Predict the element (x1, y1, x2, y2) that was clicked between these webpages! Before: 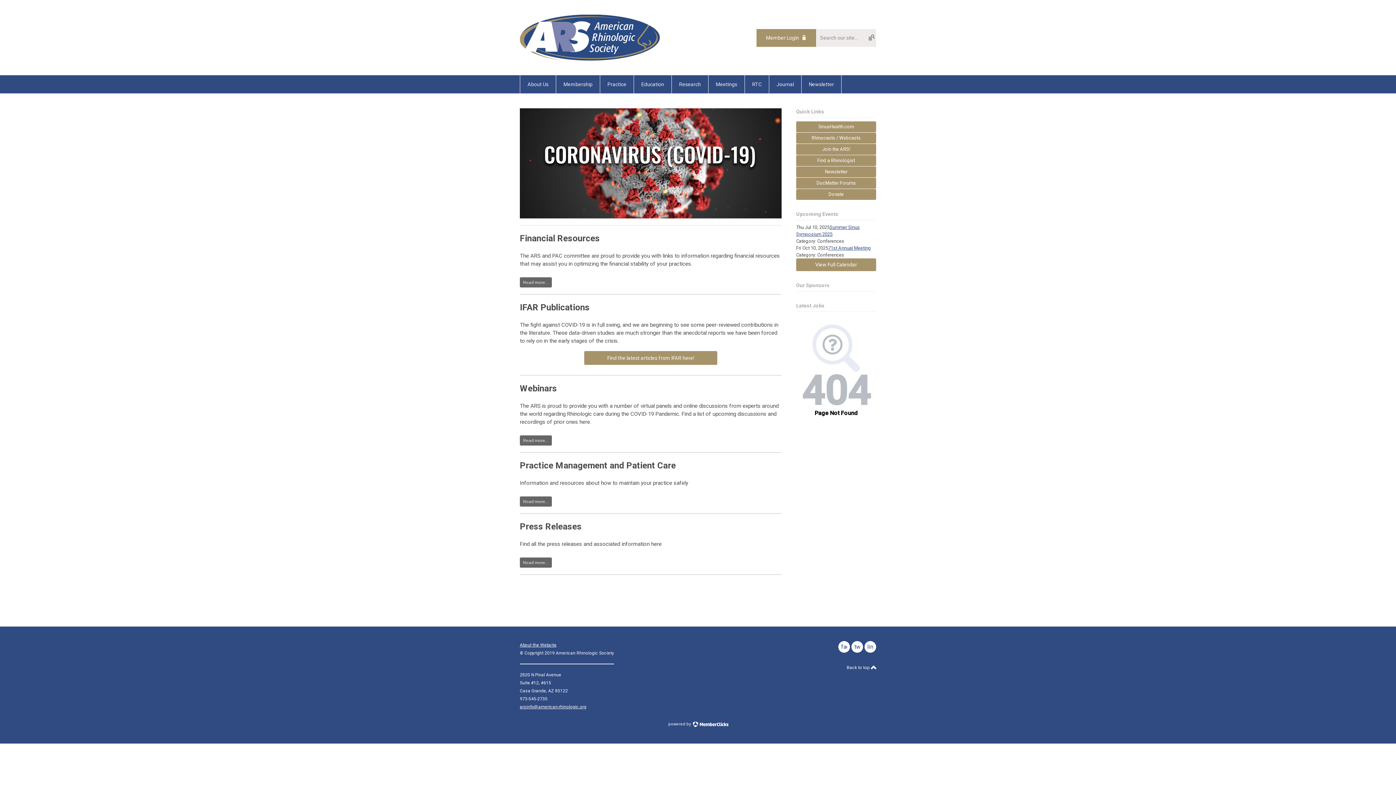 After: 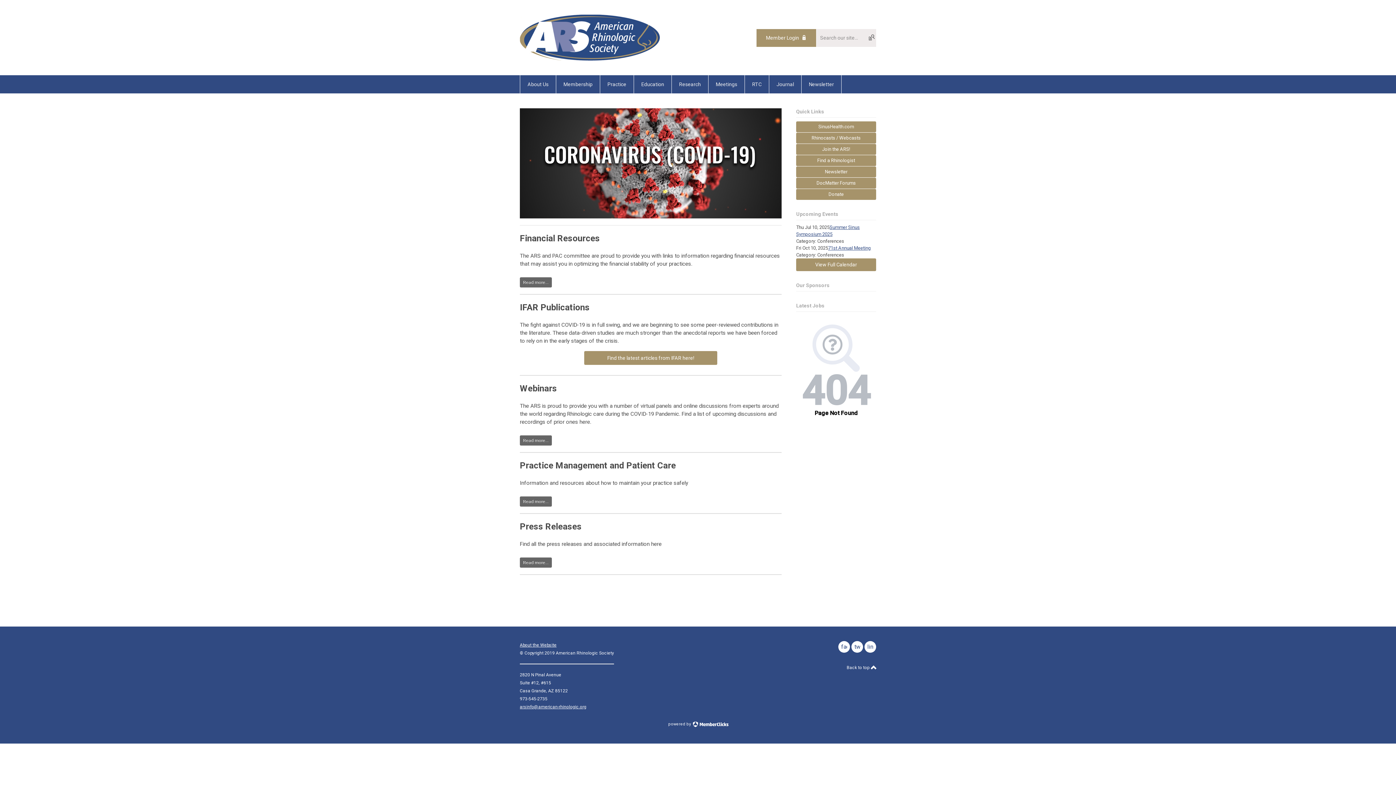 Action: label: facebook bbox: (838, 641, 850, 653)